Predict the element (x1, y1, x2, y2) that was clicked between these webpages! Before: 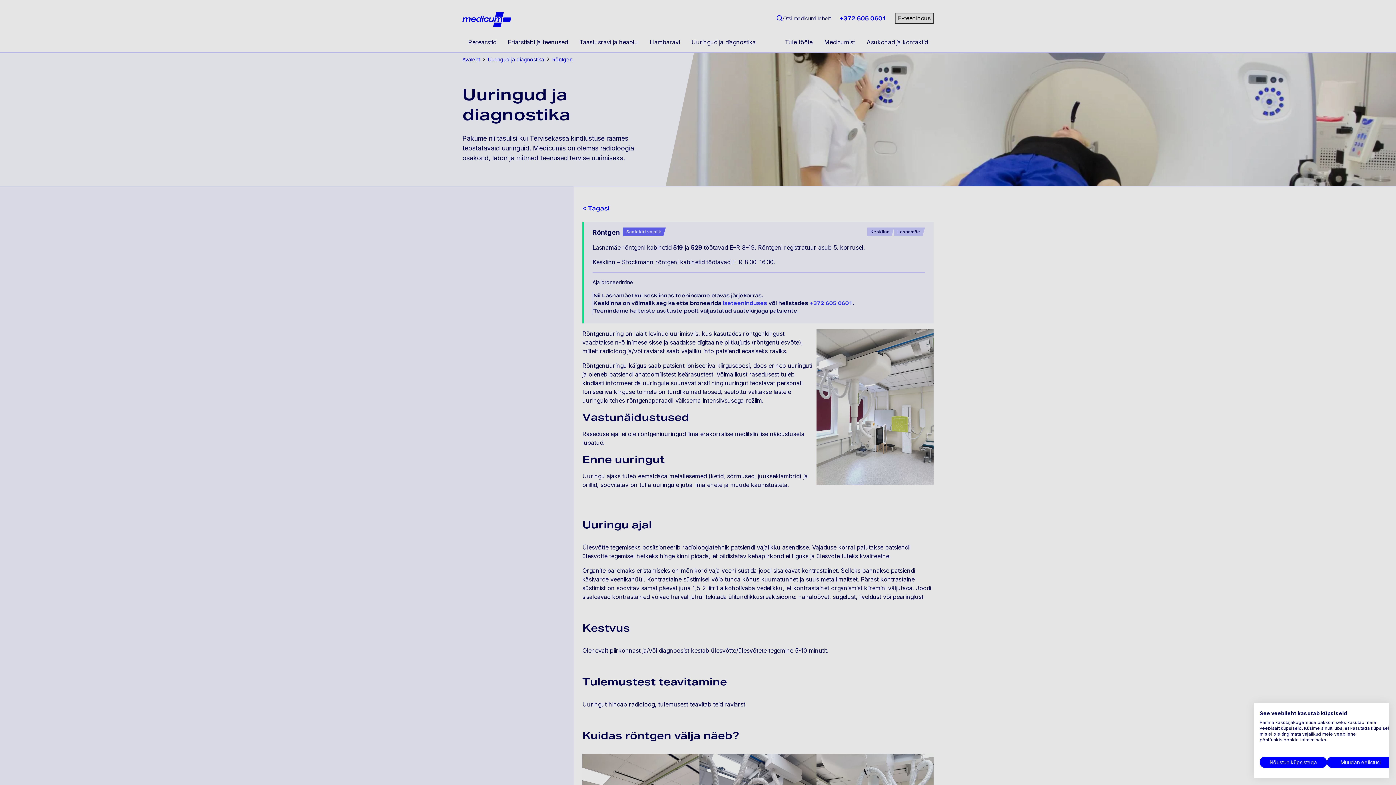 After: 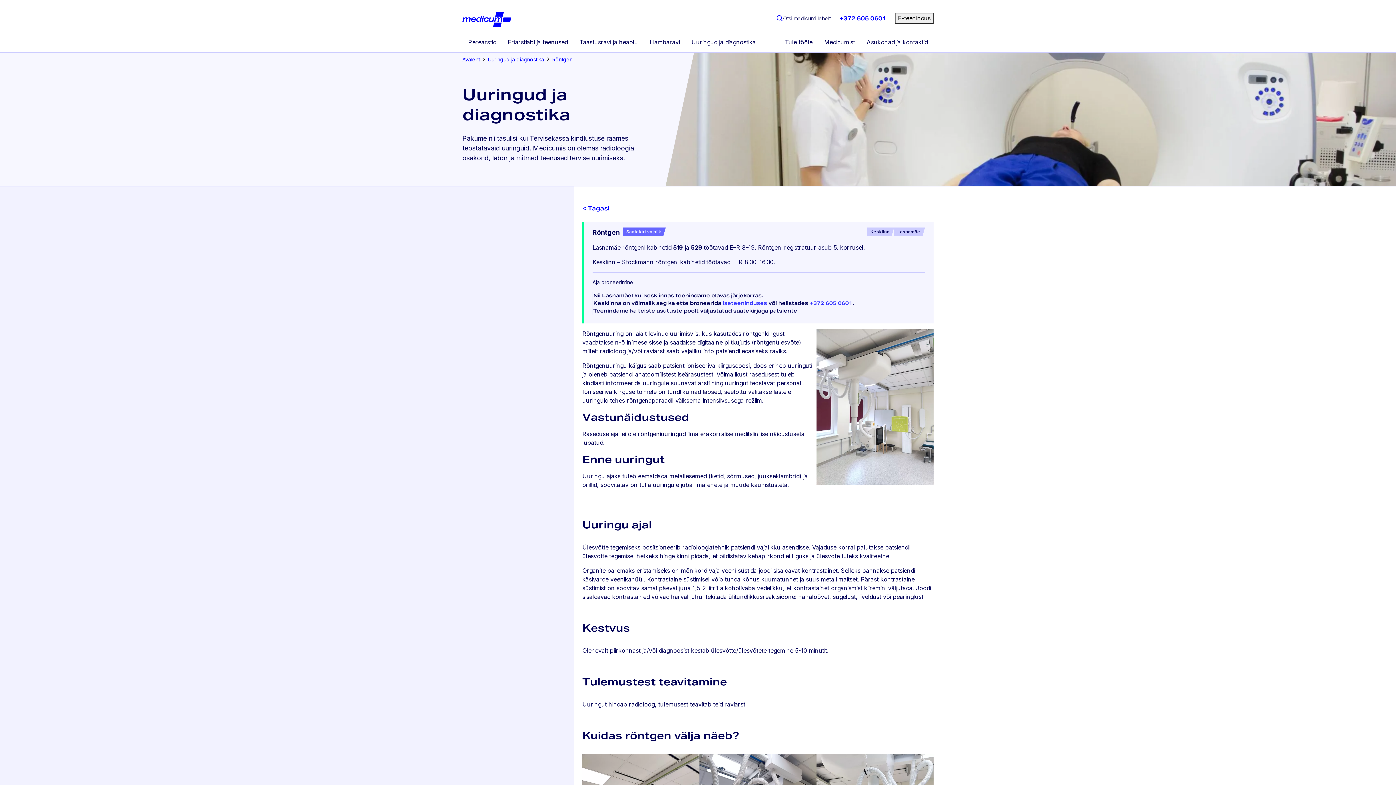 Action: label: Võtke vastu kõik cookies bbox: (1260, 757, 1327, 768)